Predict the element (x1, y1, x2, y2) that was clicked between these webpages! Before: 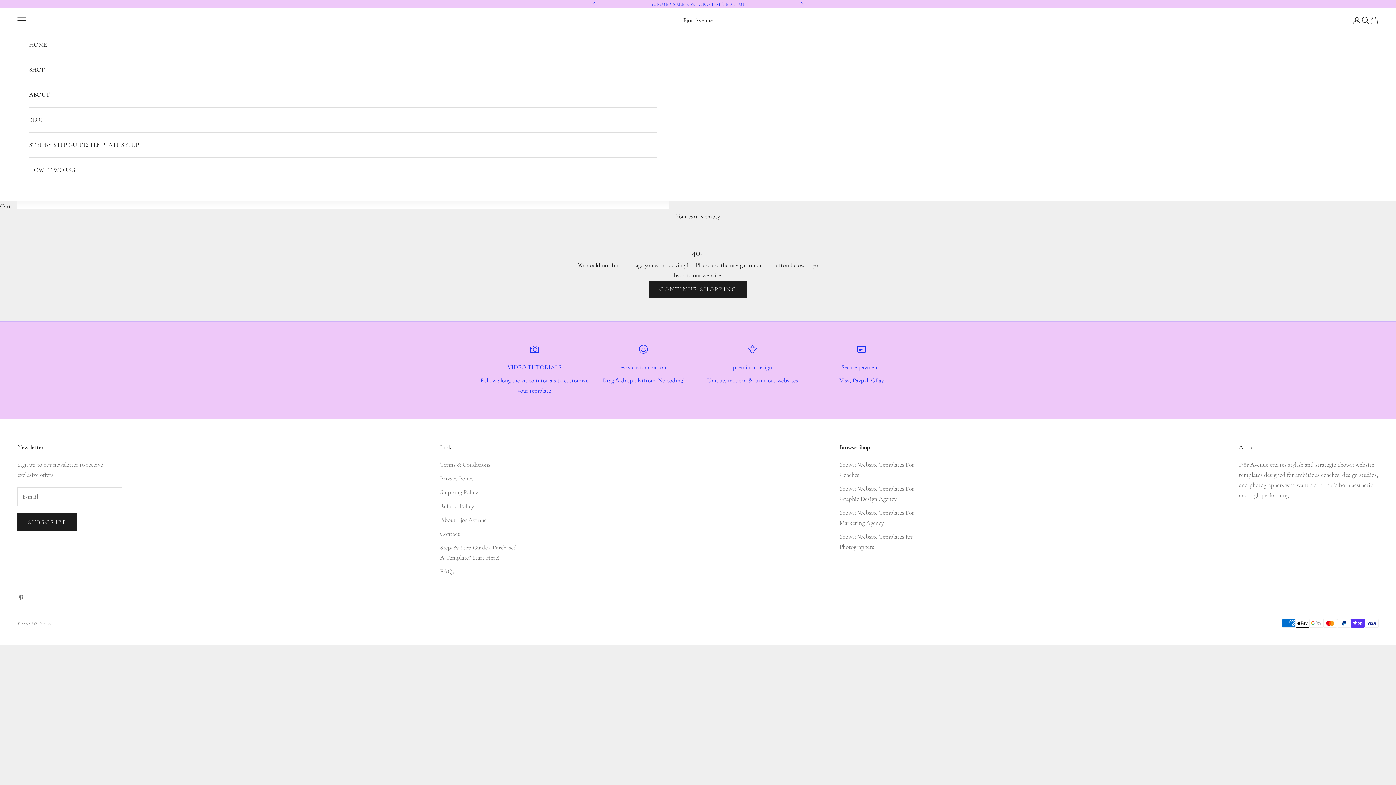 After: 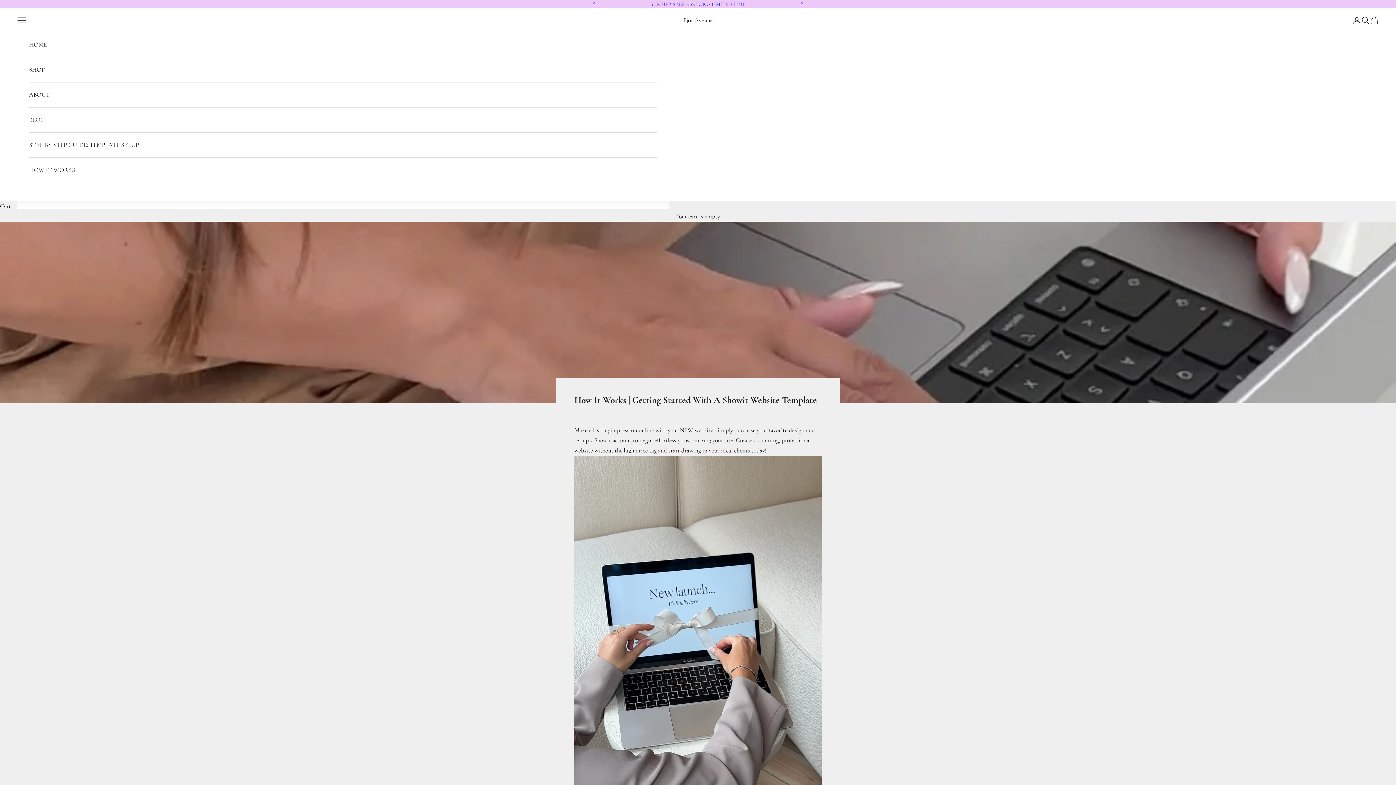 Action: bbox: (29, 157, 657, 182) label: HOW IT WORKS